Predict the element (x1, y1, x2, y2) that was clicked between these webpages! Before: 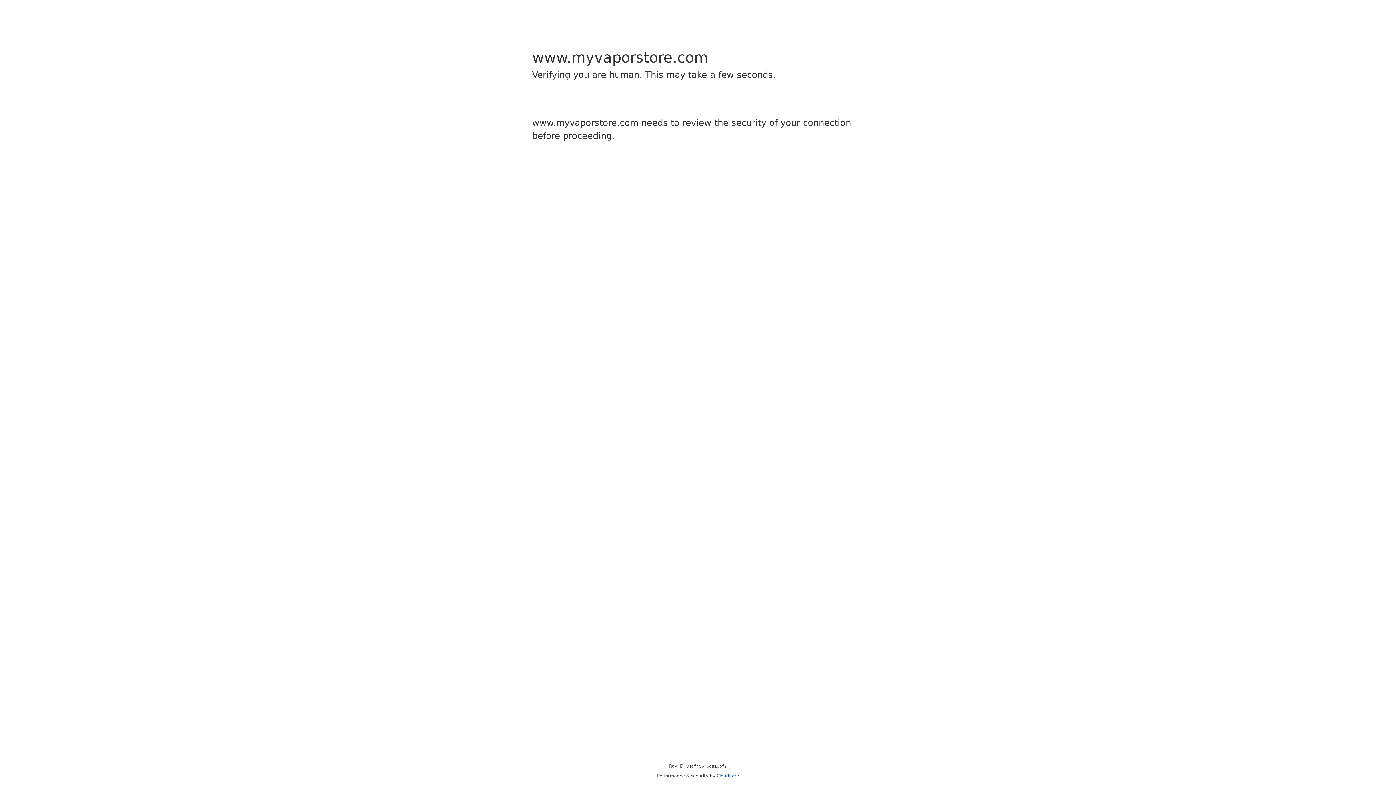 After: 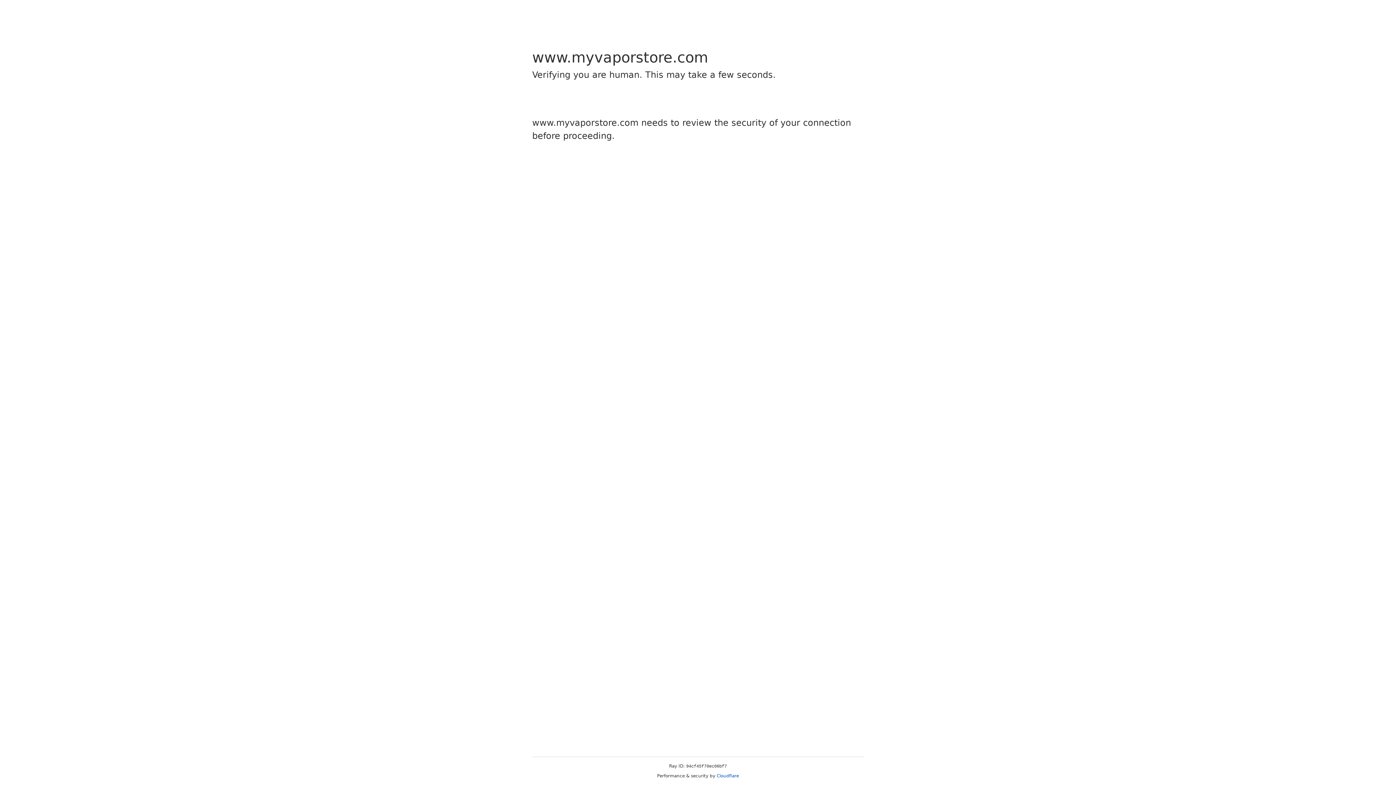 Action: label: Cloudflare bbox: (716, 773, 739, 778)